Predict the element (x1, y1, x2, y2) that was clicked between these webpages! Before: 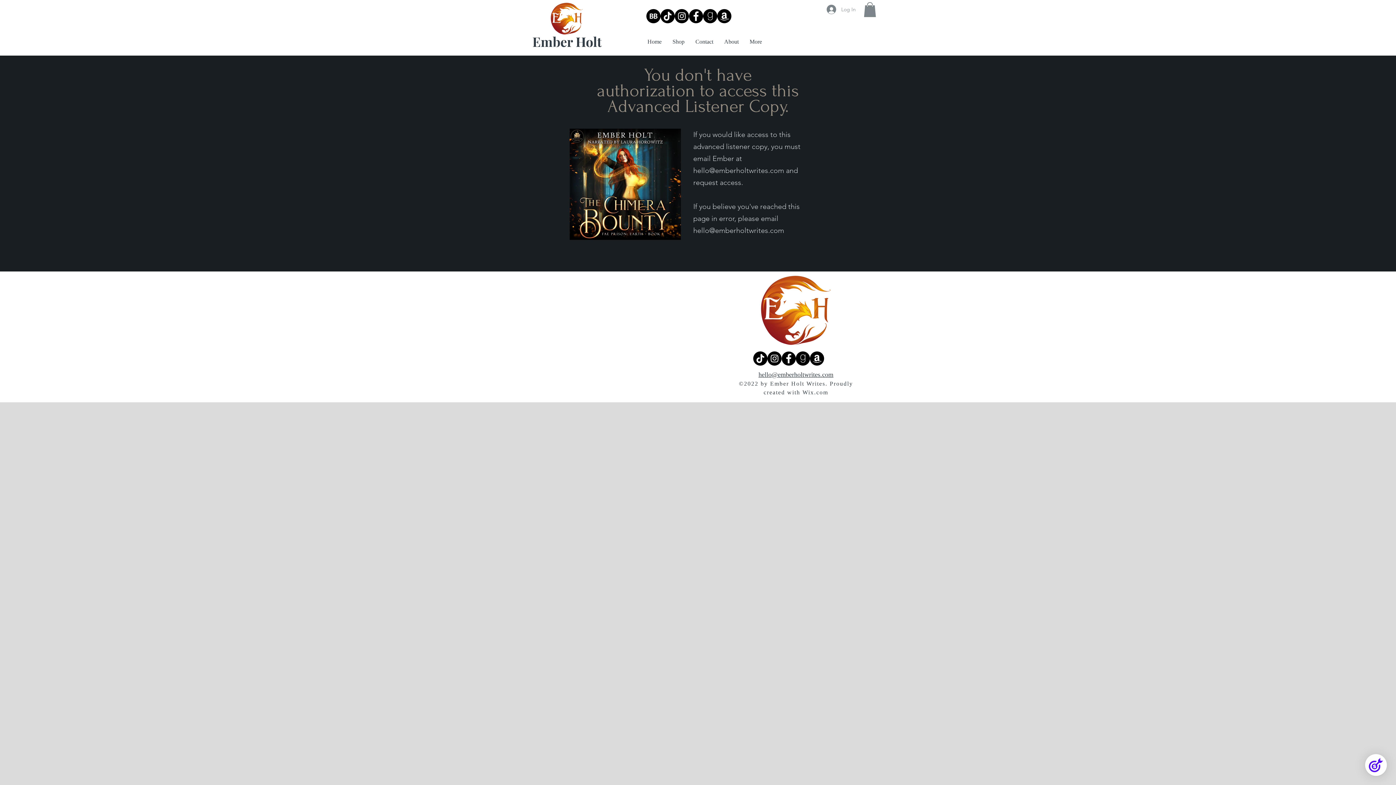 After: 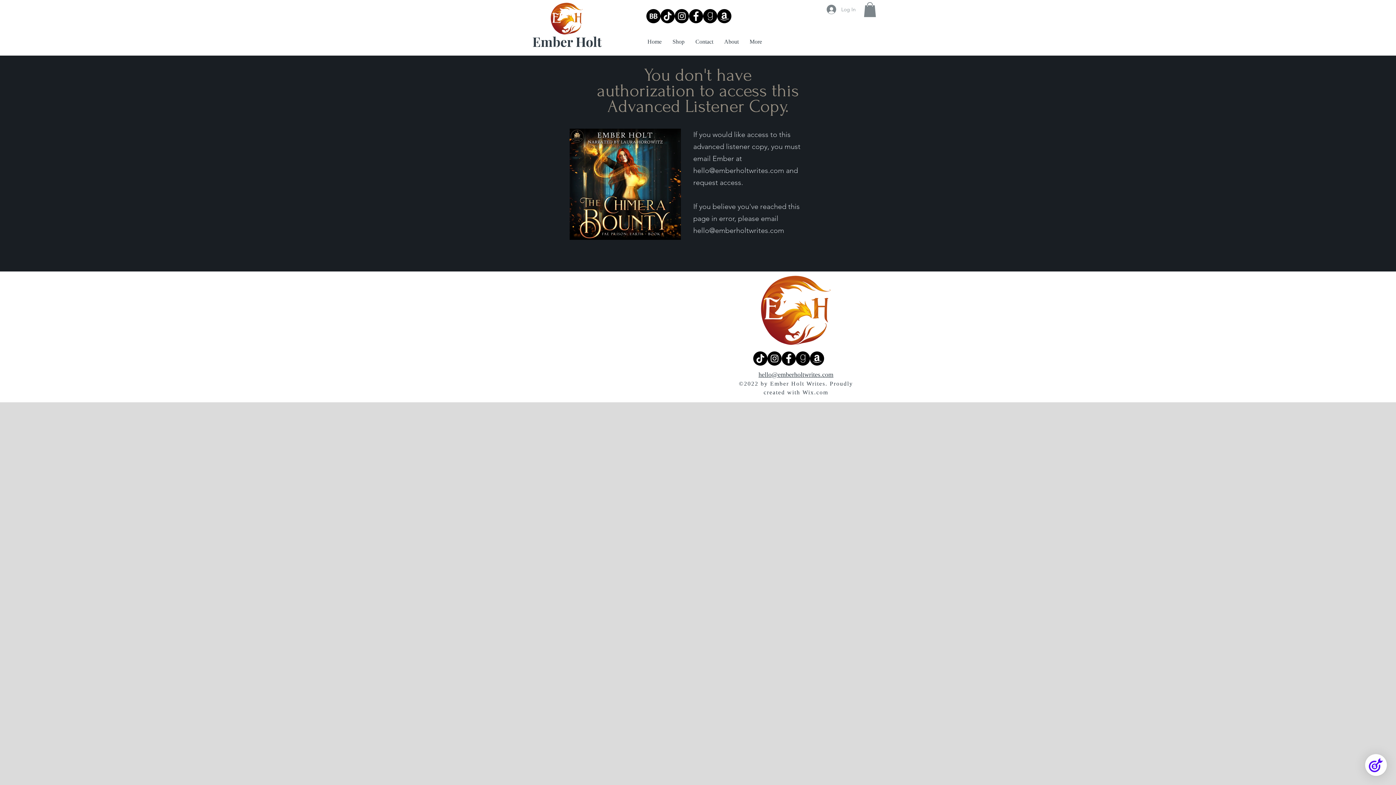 Action: bbox: (693, 226, 784, 234) label: hello@emberholtwrites.com